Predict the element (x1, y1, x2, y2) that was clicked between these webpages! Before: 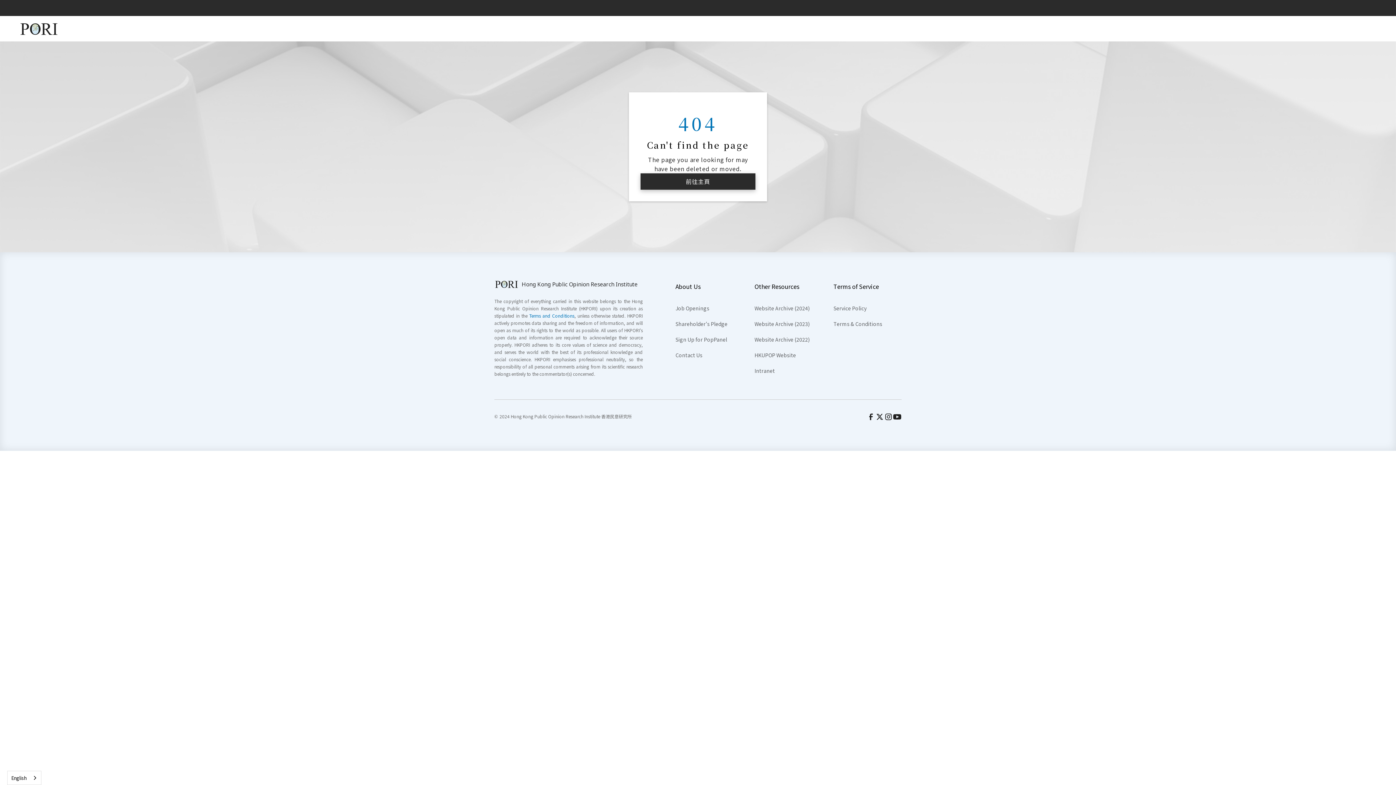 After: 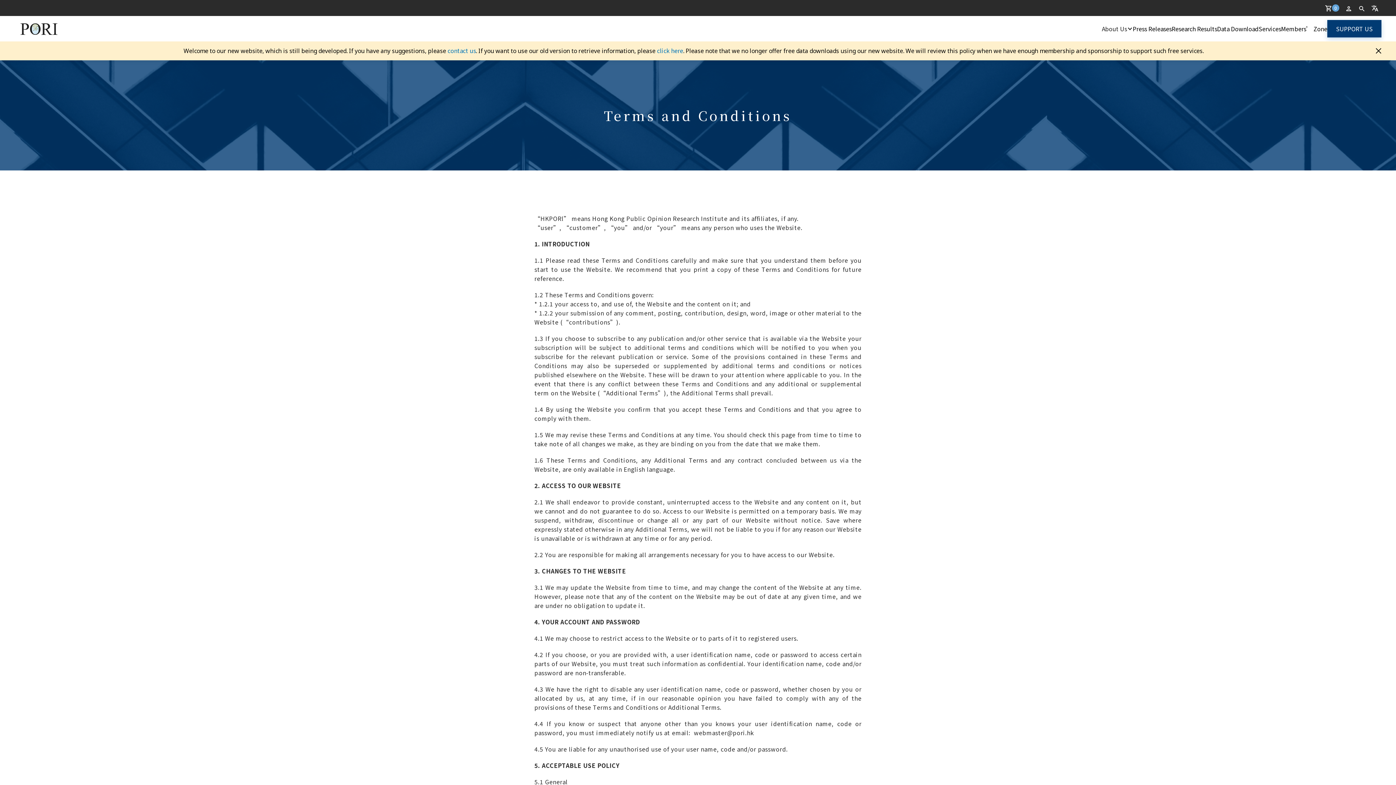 Action: label: Terms and Conditions bbox: (529, 312, 574, 318)